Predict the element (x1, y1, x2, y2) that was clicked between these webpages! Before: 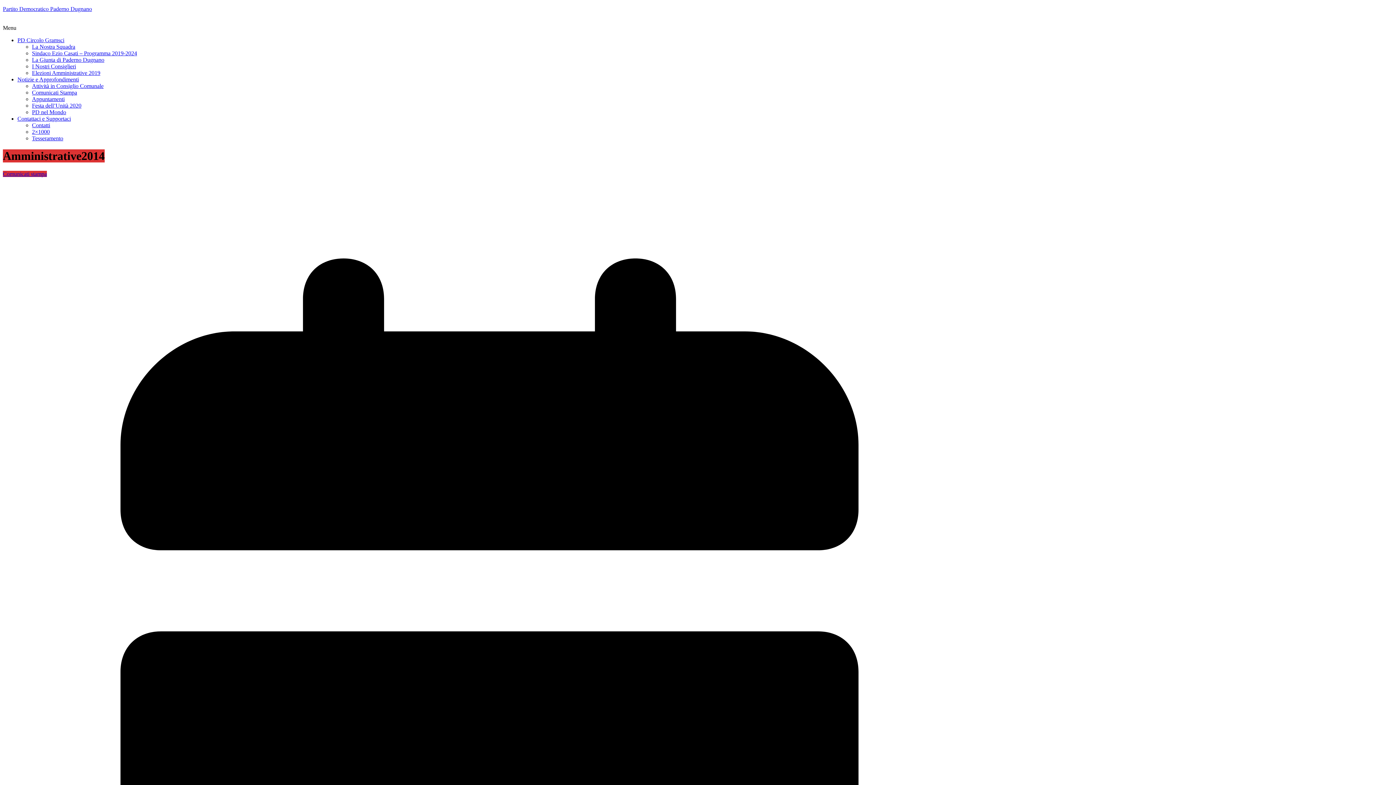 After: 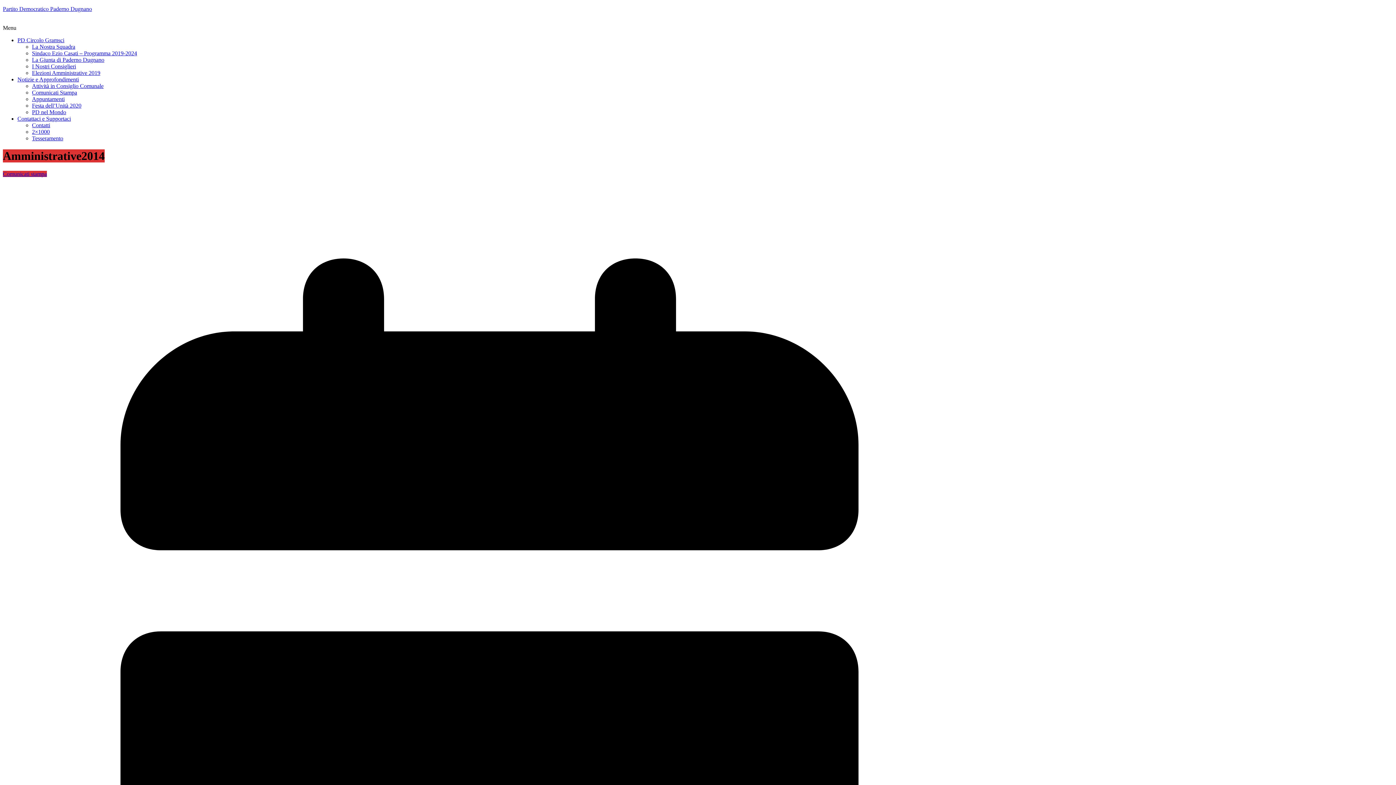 Action: label: Attività in Consiglio Comunale bbox: (32, 82, 103, 89)